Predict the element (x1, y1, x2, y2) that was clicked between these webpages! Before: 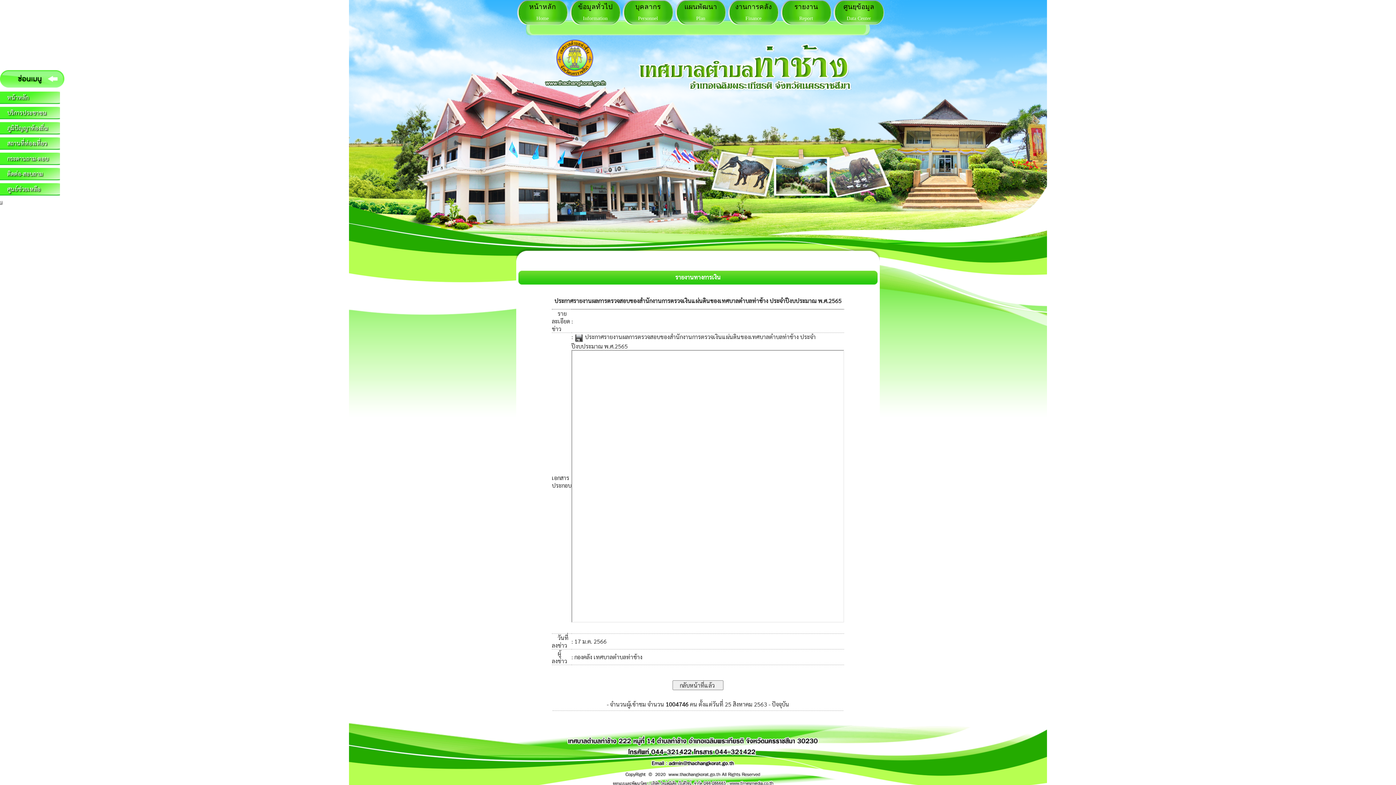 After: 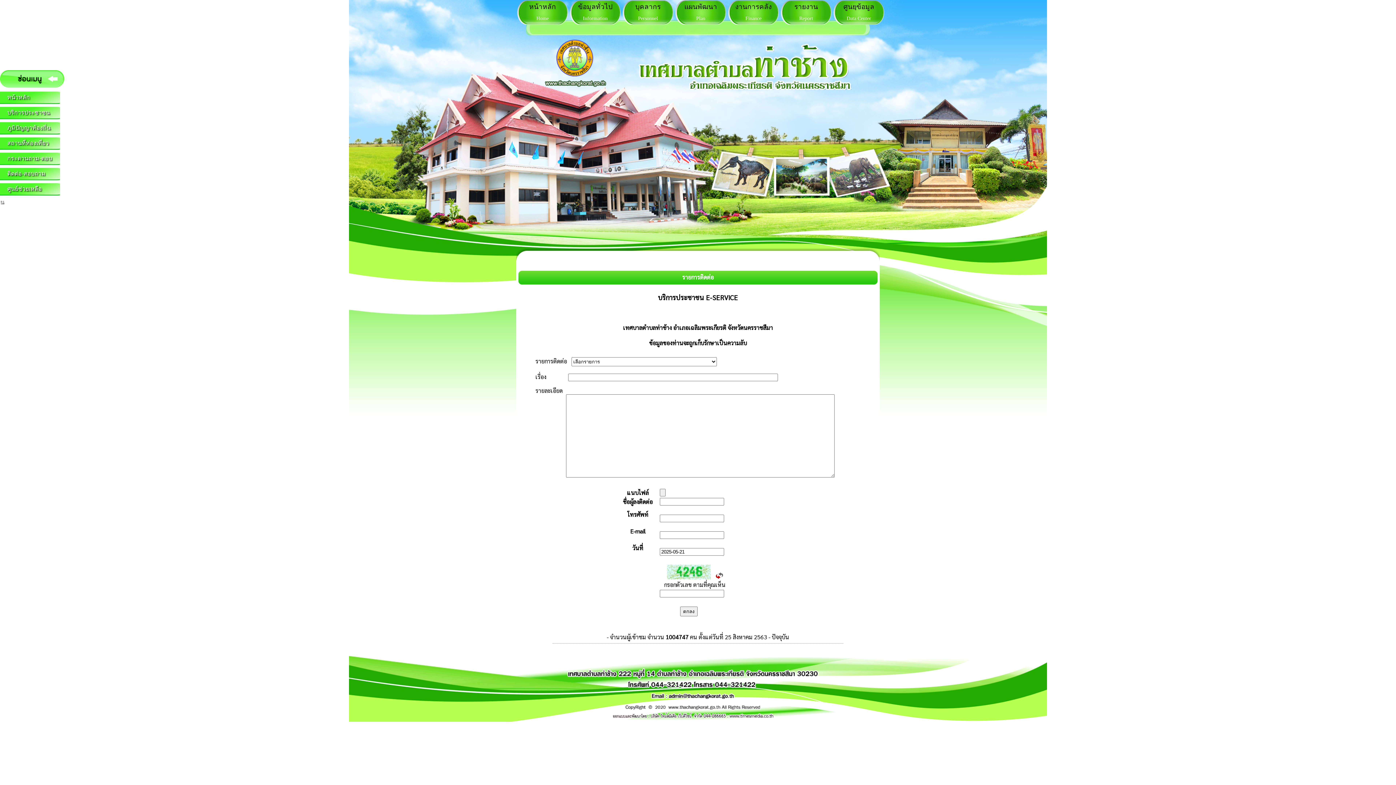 Action: label: บริการประชาชน bbox: (0, 106, 54, 121)